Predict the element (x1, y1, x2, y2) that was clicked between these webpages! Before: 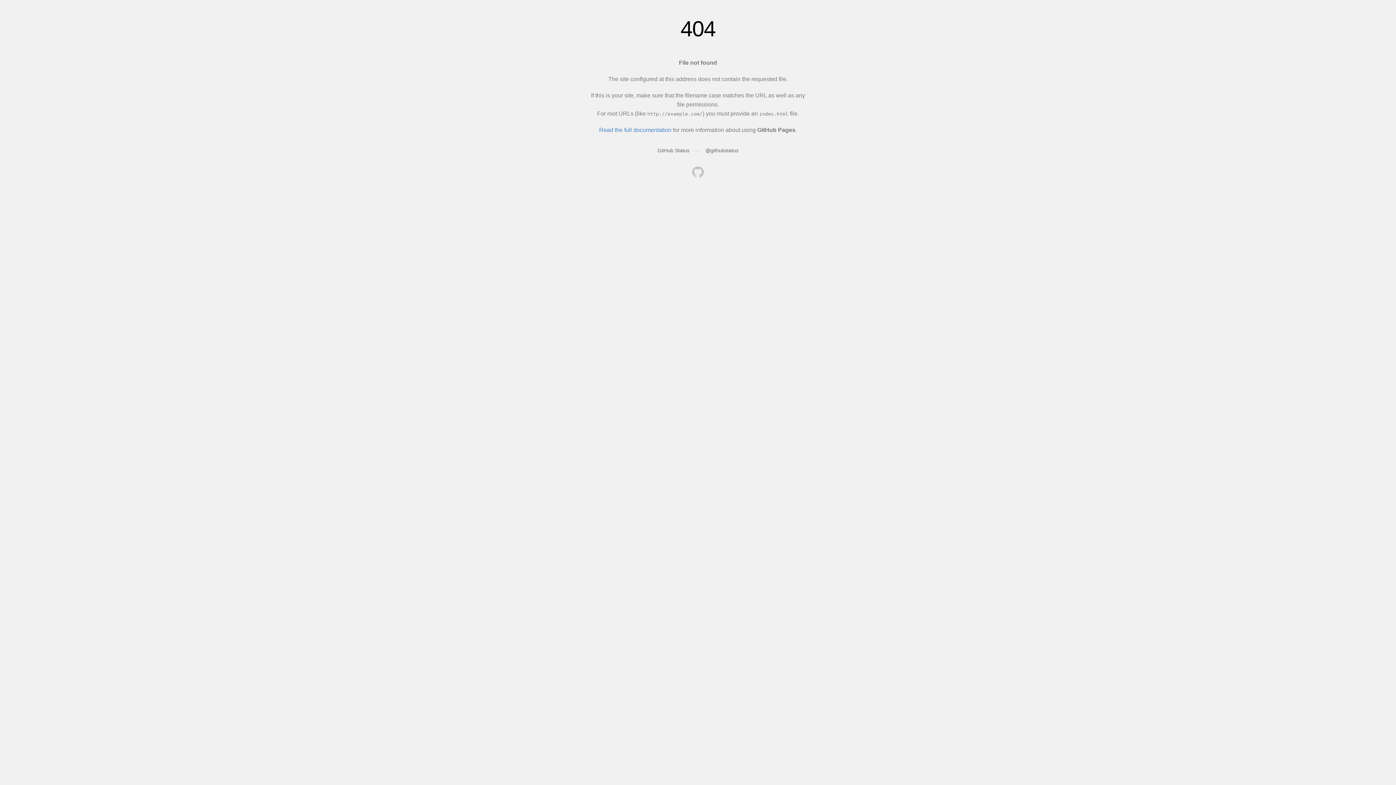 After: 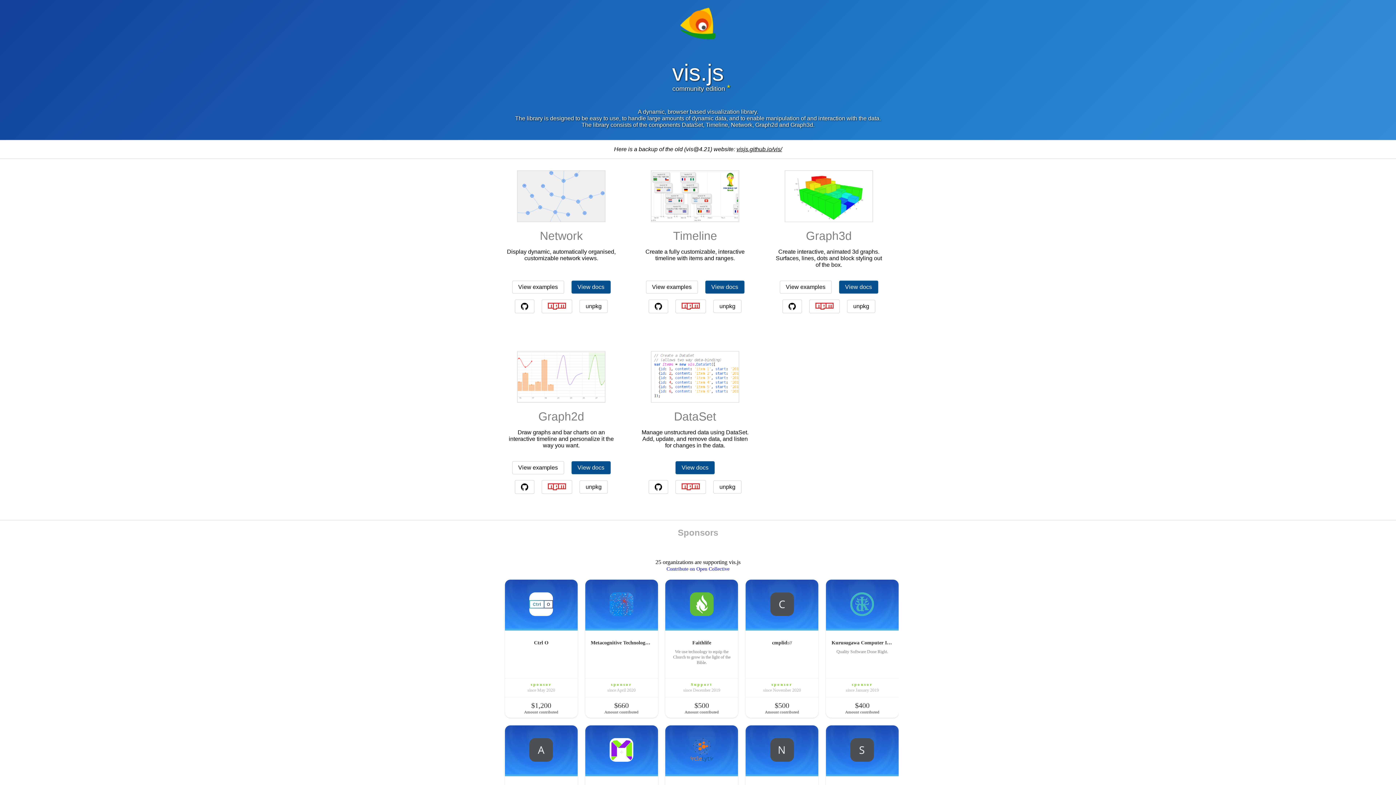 Action: bbox: (692, 166, 704, 179)